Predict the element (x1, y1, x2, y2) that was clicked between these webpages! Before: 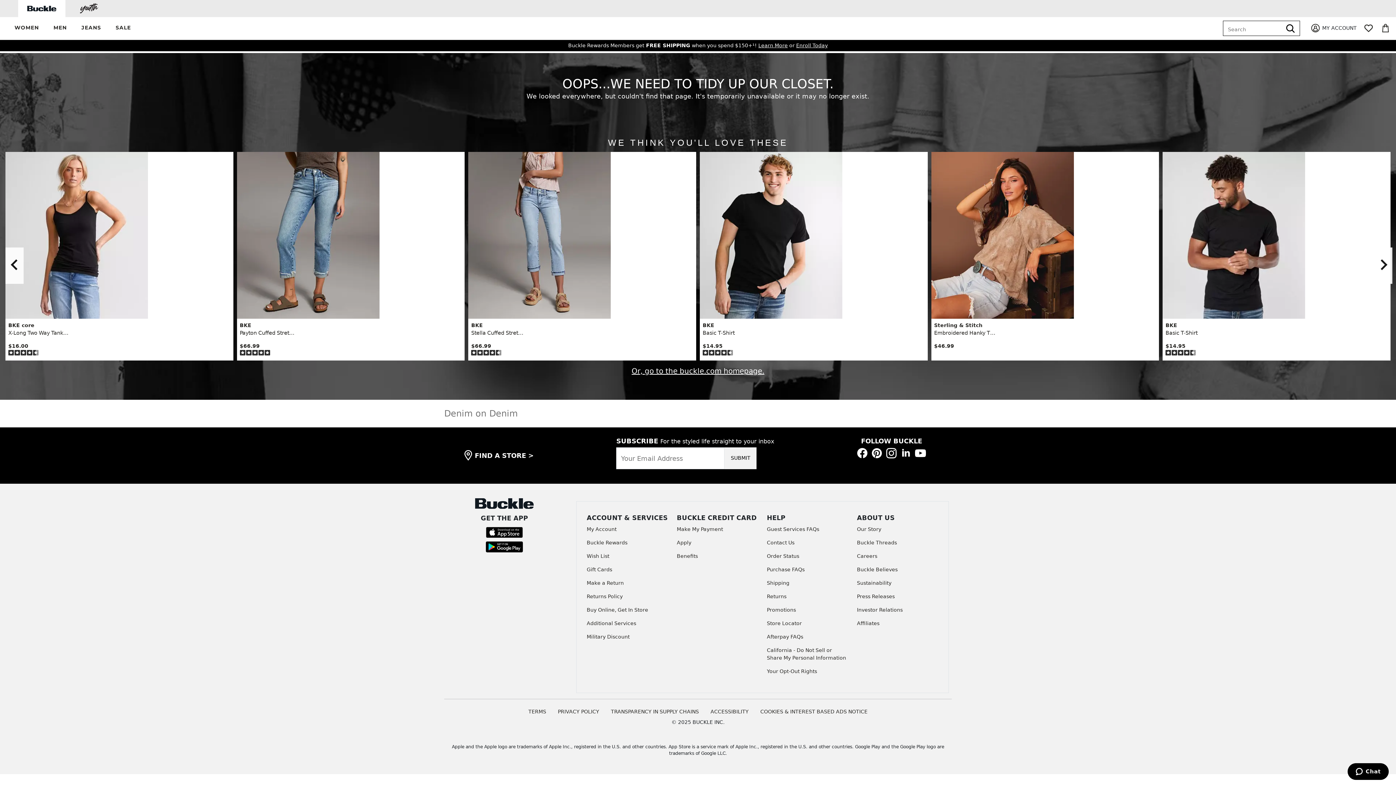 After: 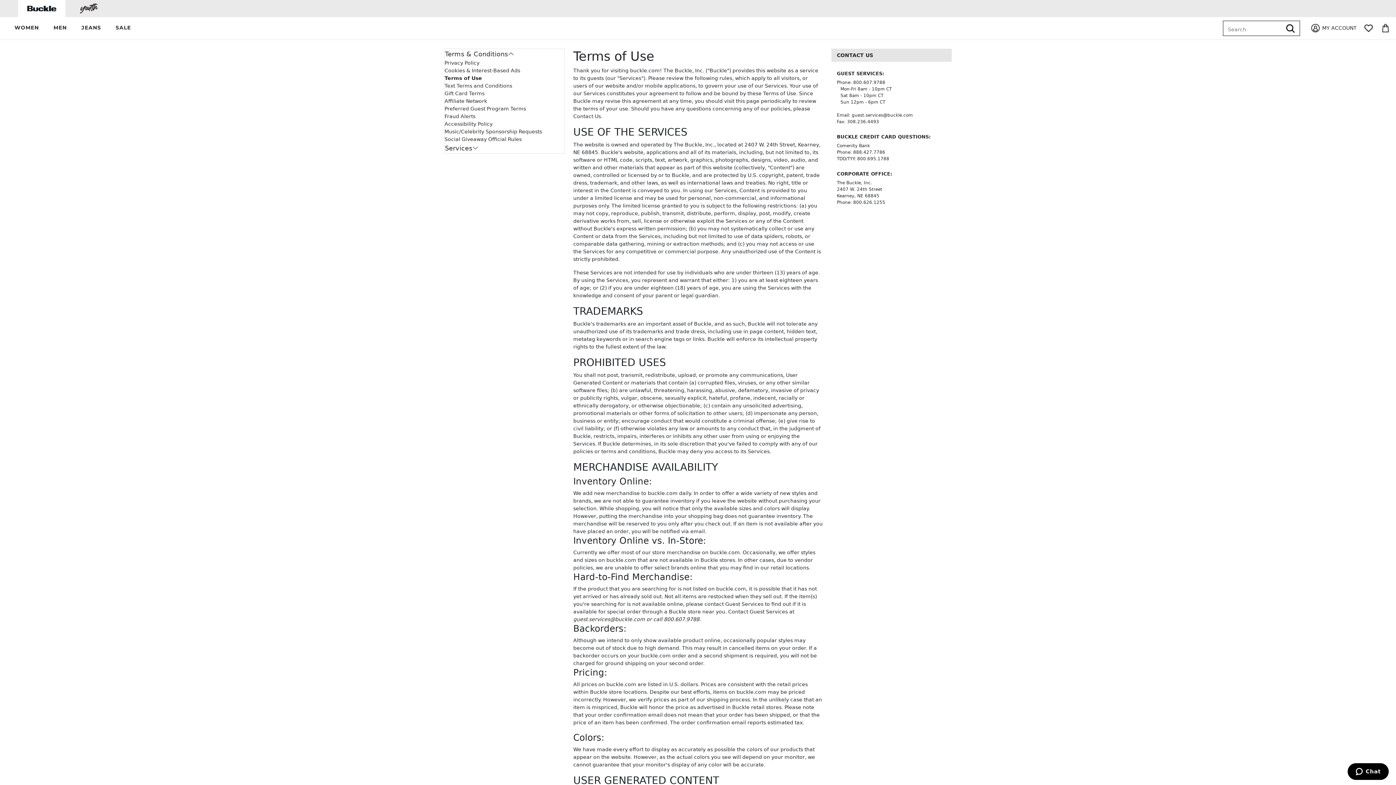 Action: bbox: (528, 472, 546, 478) label: TERMS